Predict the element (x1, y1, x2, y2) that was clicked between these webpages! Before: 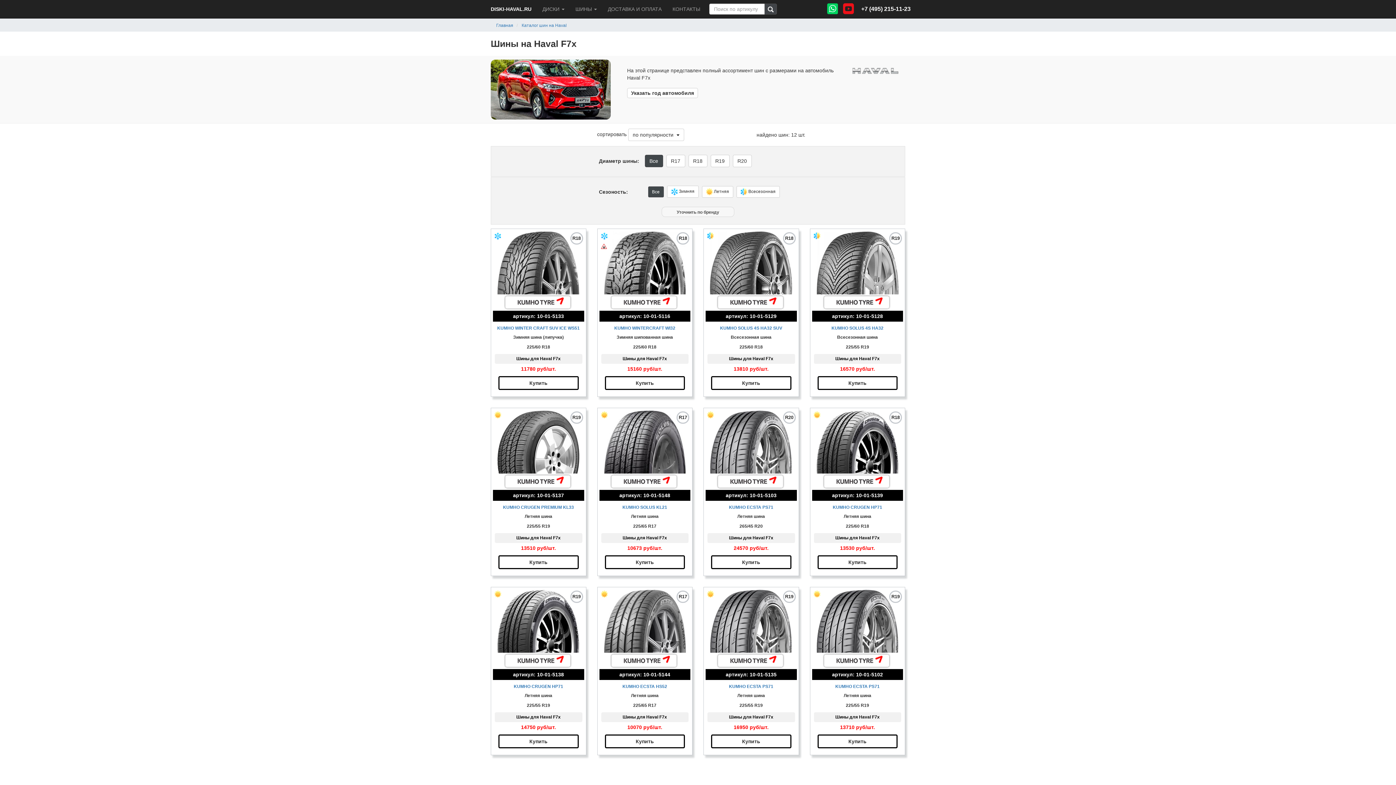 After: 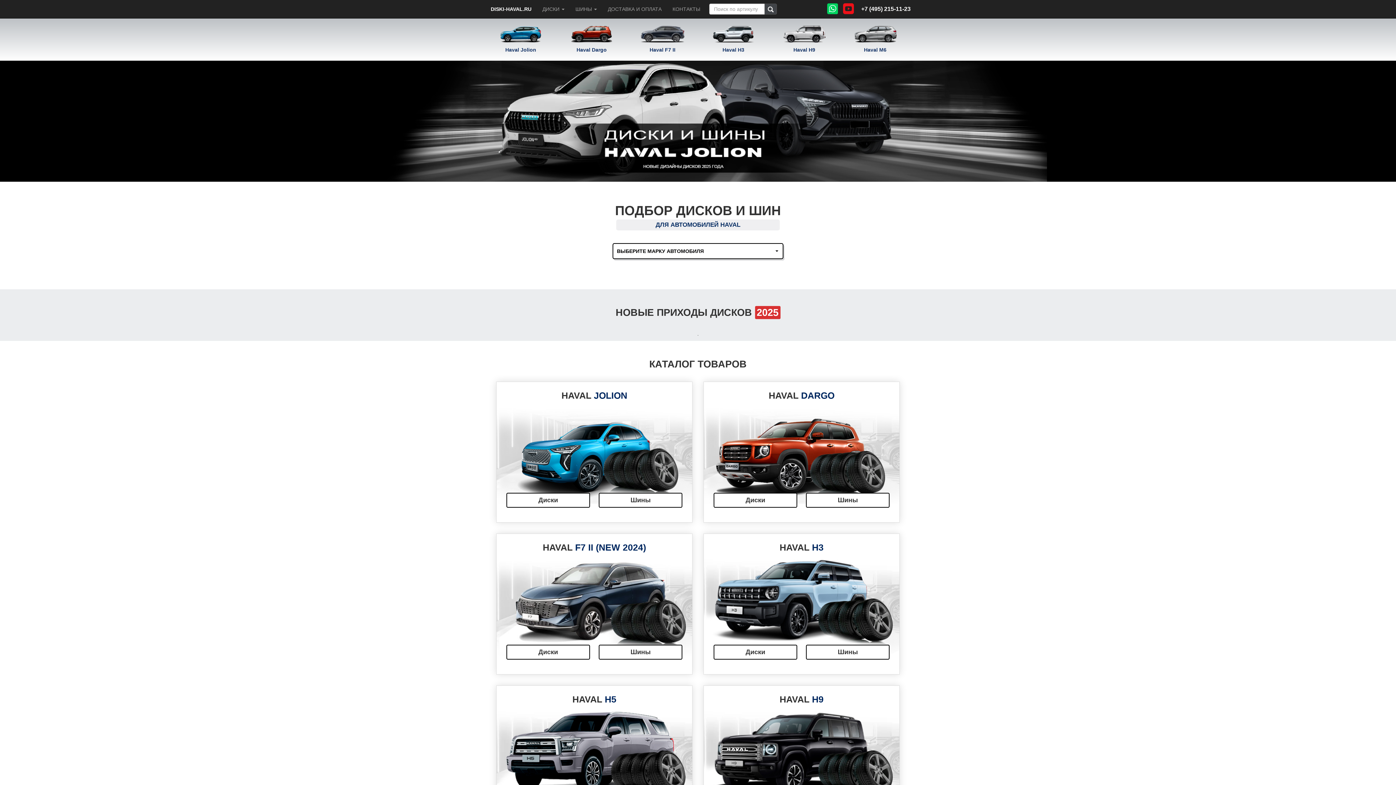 Action: label: Главная bbox: (496, 22, 513, 28)